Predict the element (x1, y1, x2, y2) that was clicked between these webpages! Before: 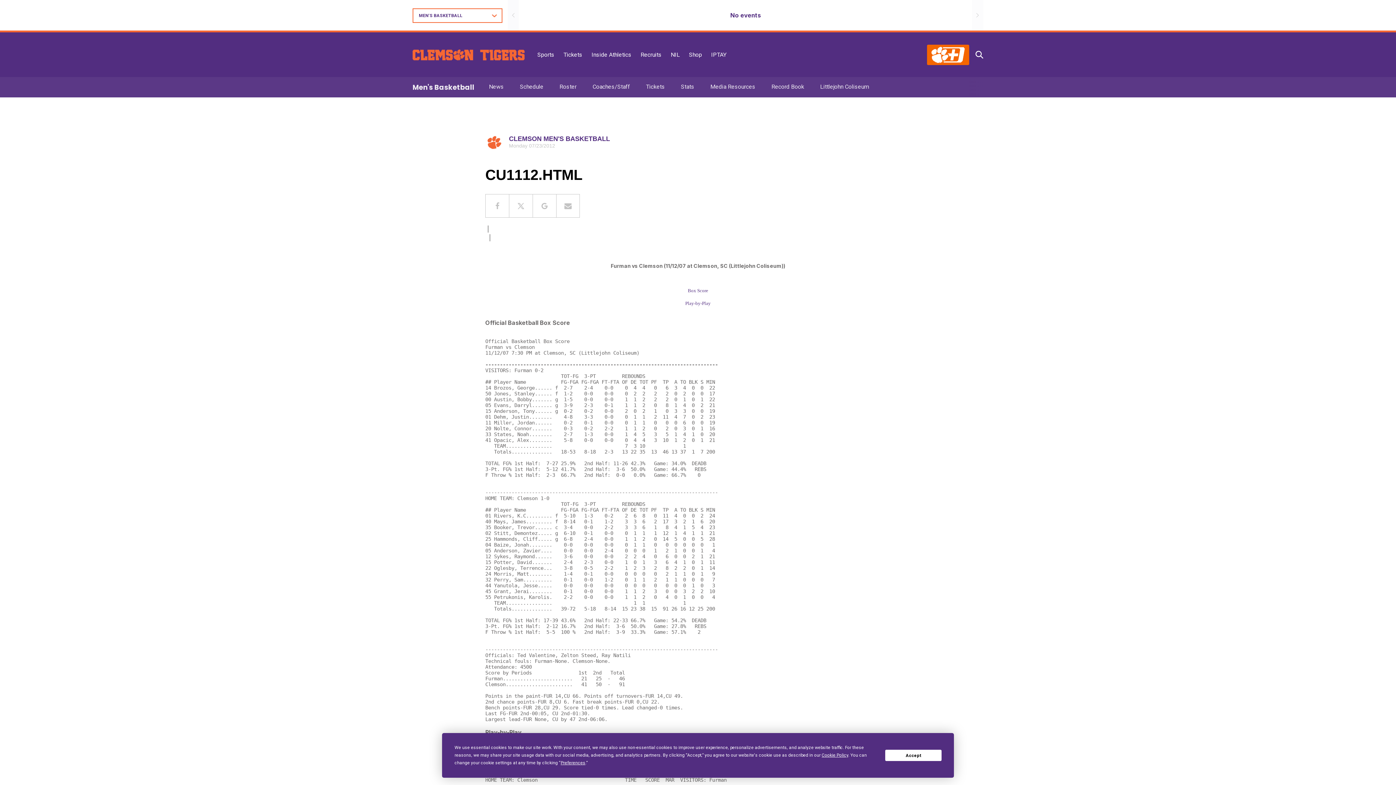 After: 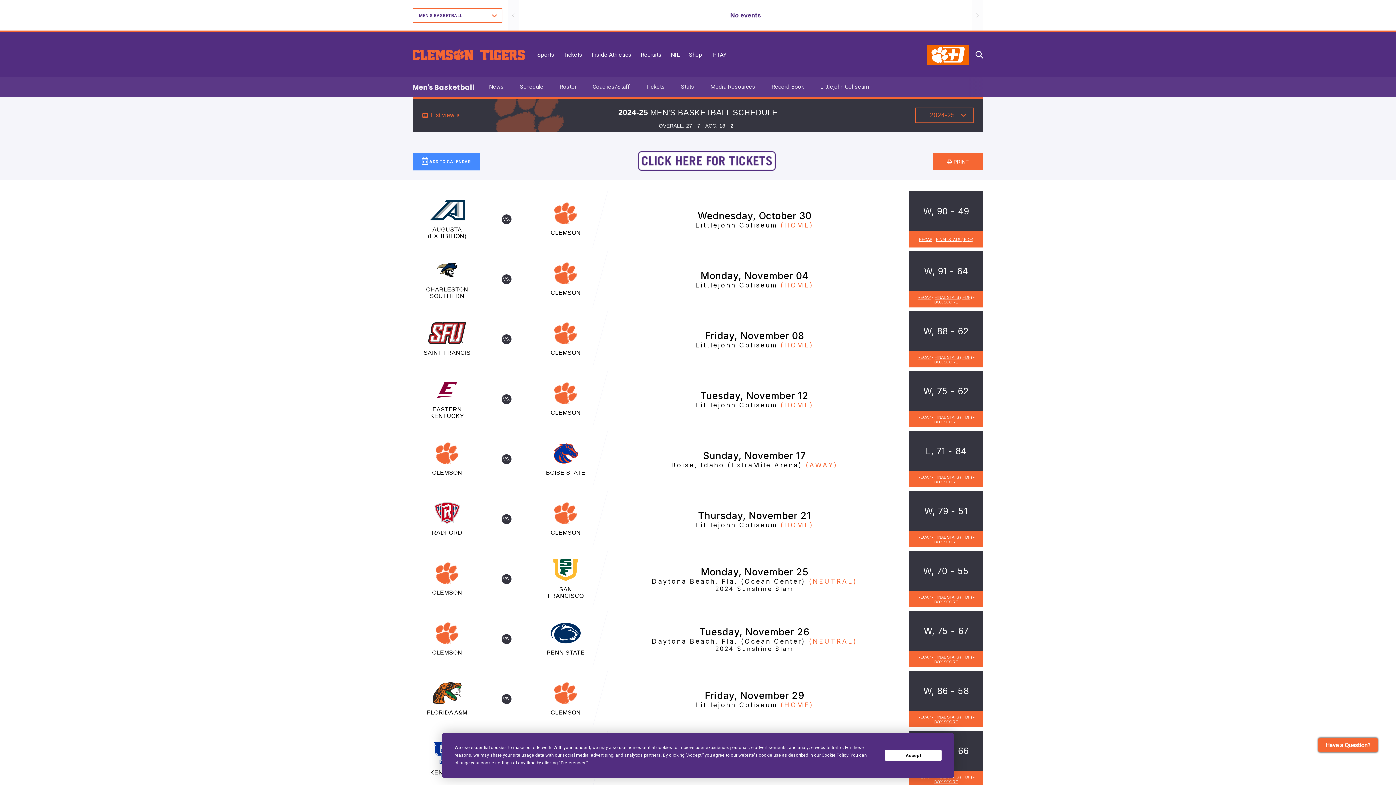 Action: label: Schedule bbox: (520, 83, 543, 90)